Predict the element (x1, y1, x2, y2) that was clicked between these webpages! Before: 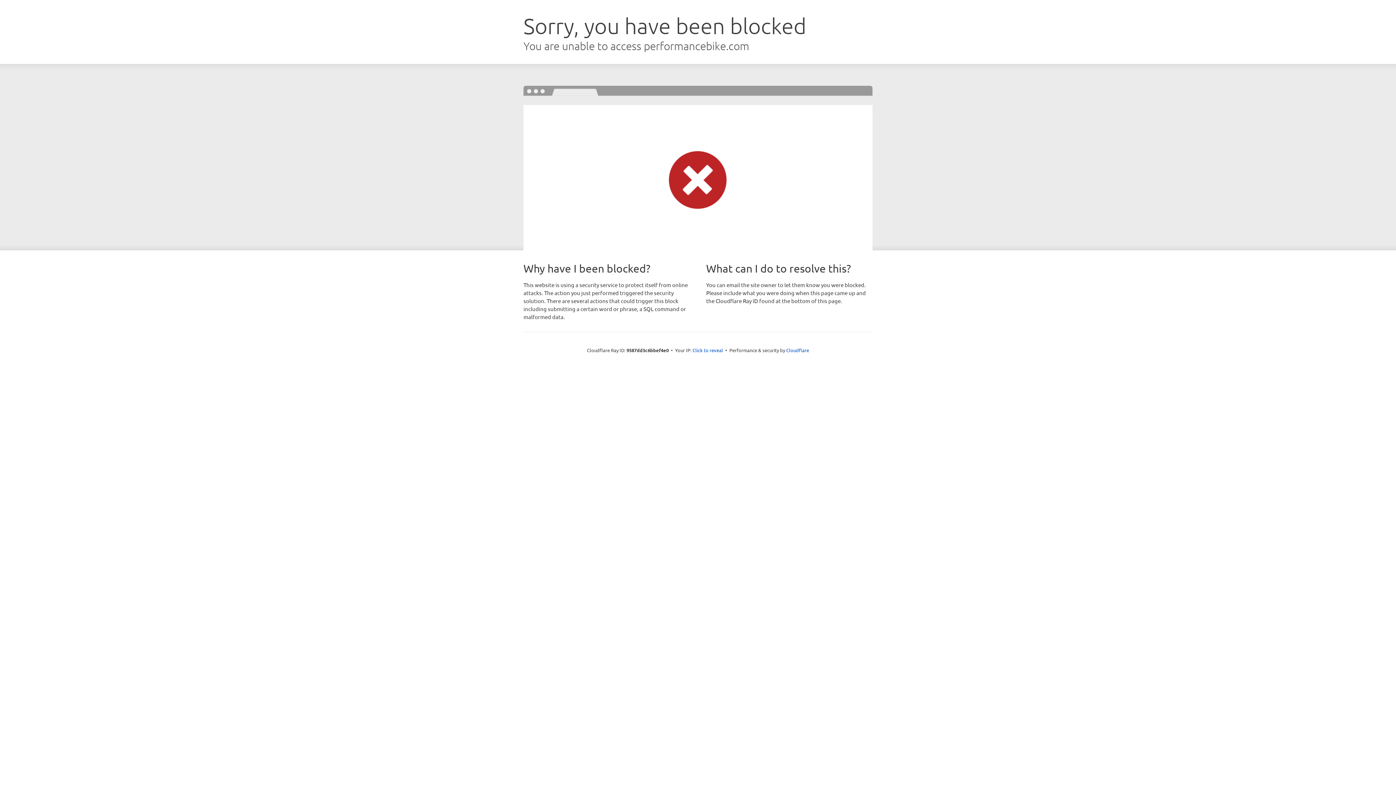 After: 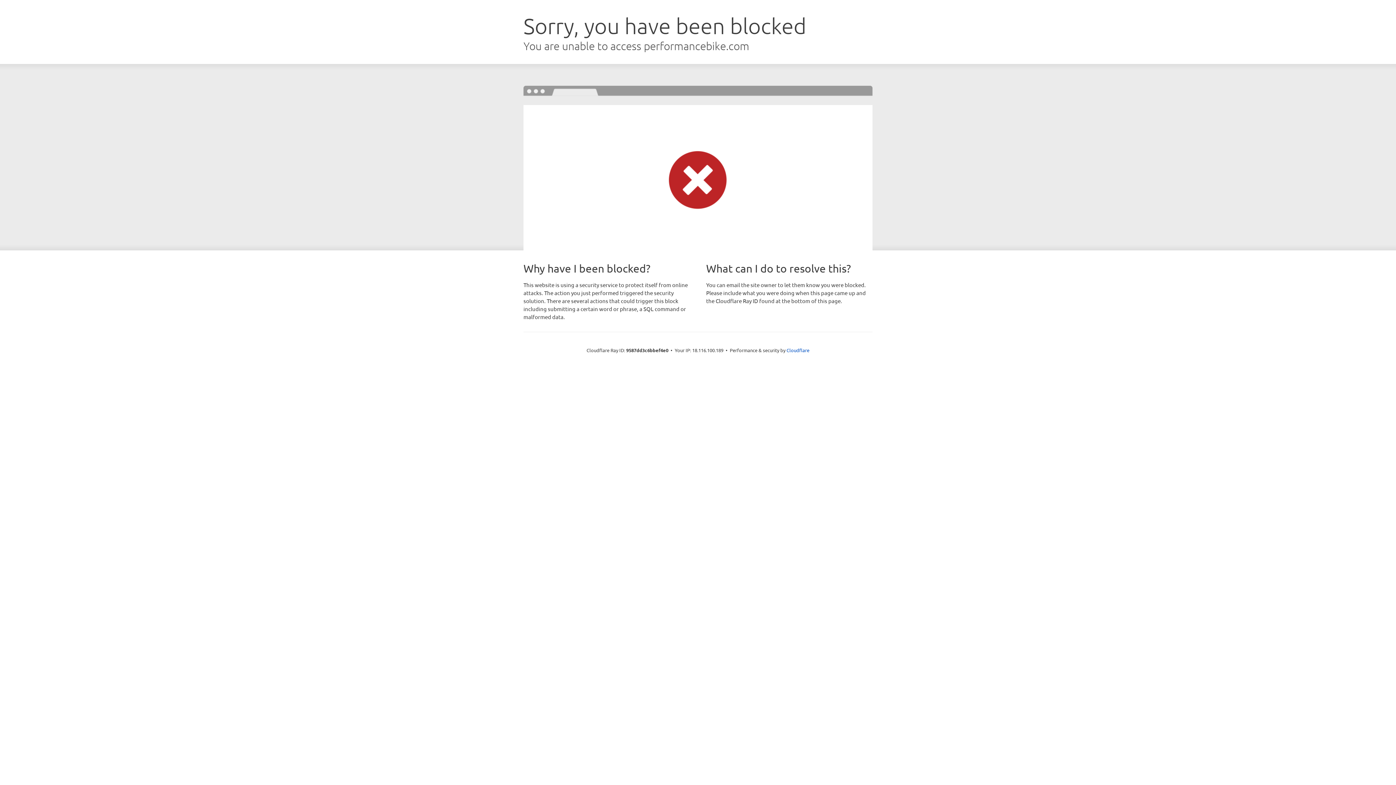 Action: bbox: (692, 346, 723, 353) label: Click to reveal